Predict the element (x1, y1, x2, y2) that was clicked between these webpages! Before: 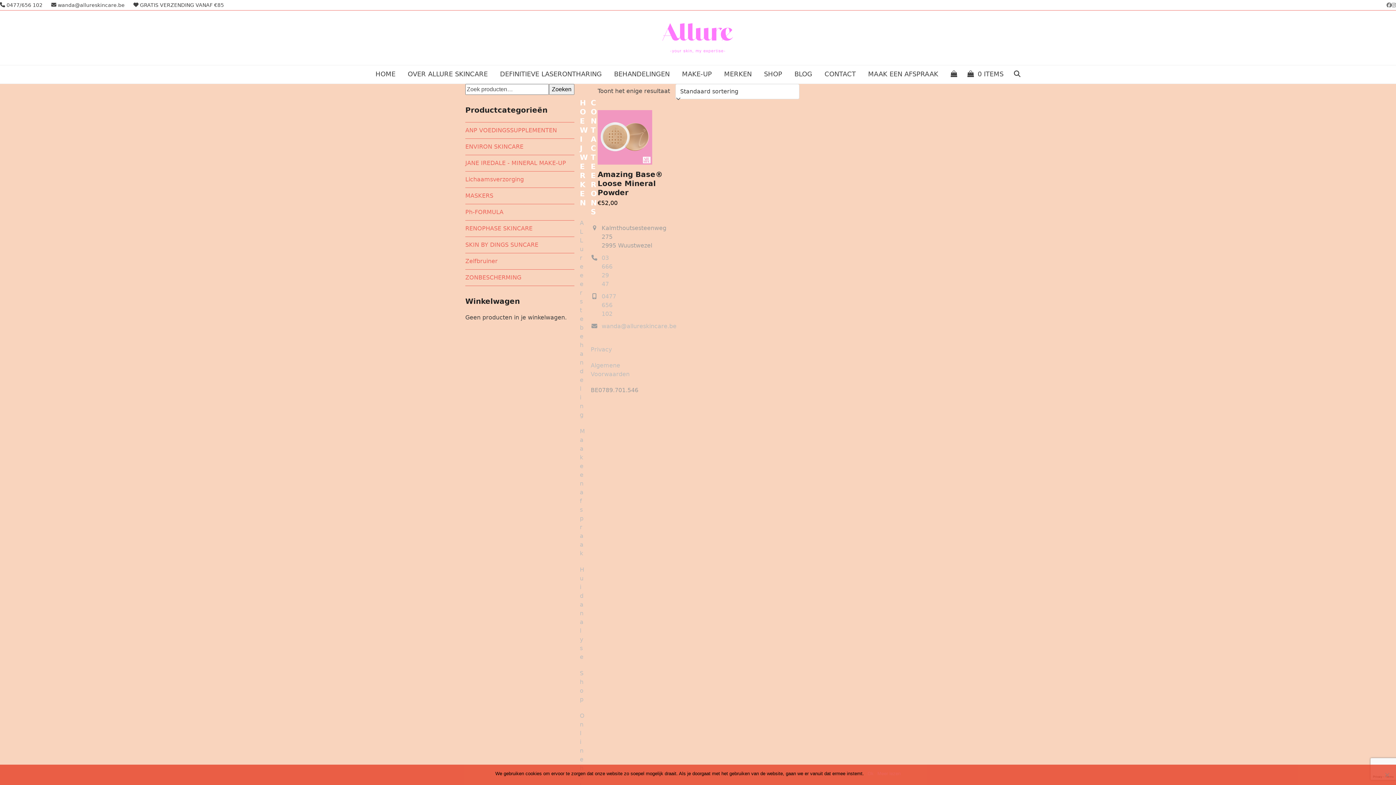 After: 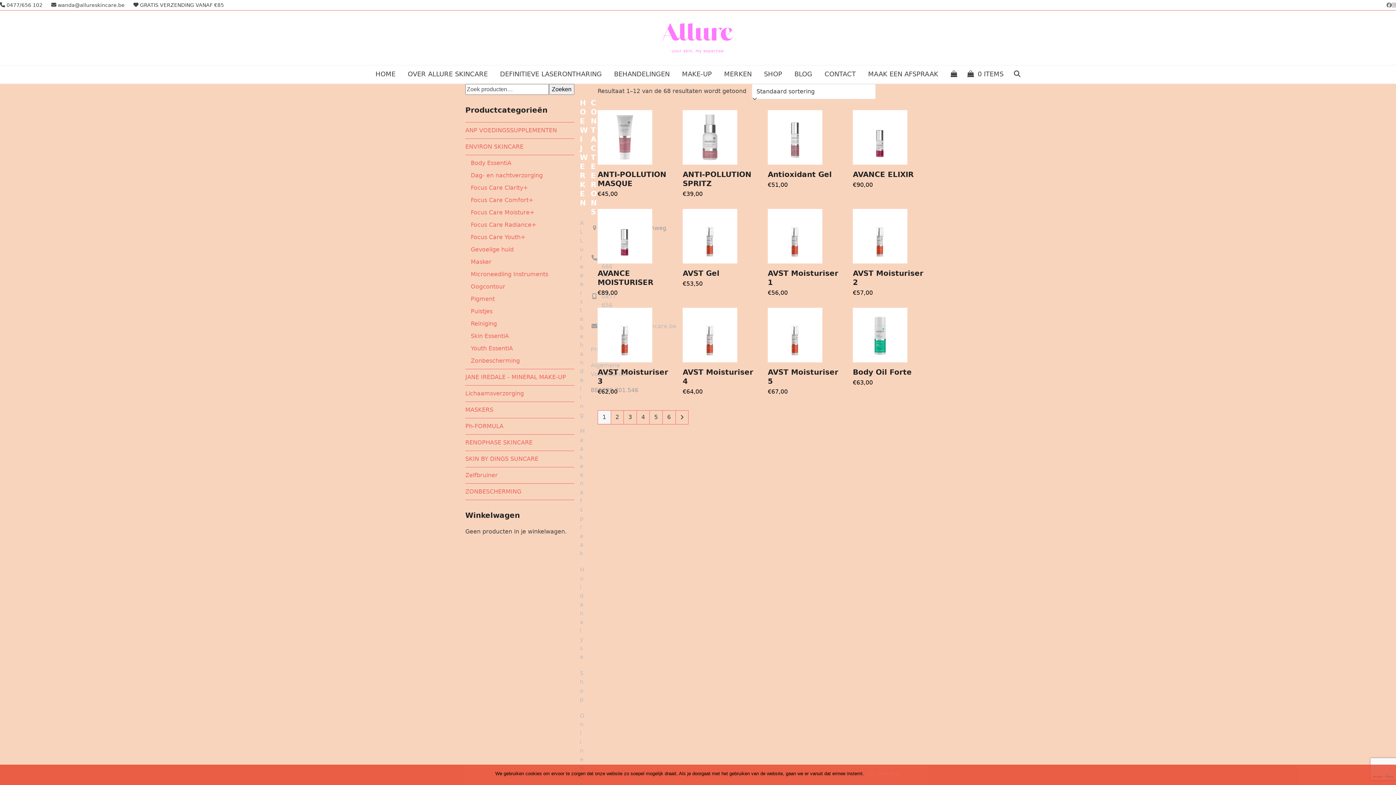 Action: label: ENVIRON SKINCARE bbox: (465, 143, 523, 150)